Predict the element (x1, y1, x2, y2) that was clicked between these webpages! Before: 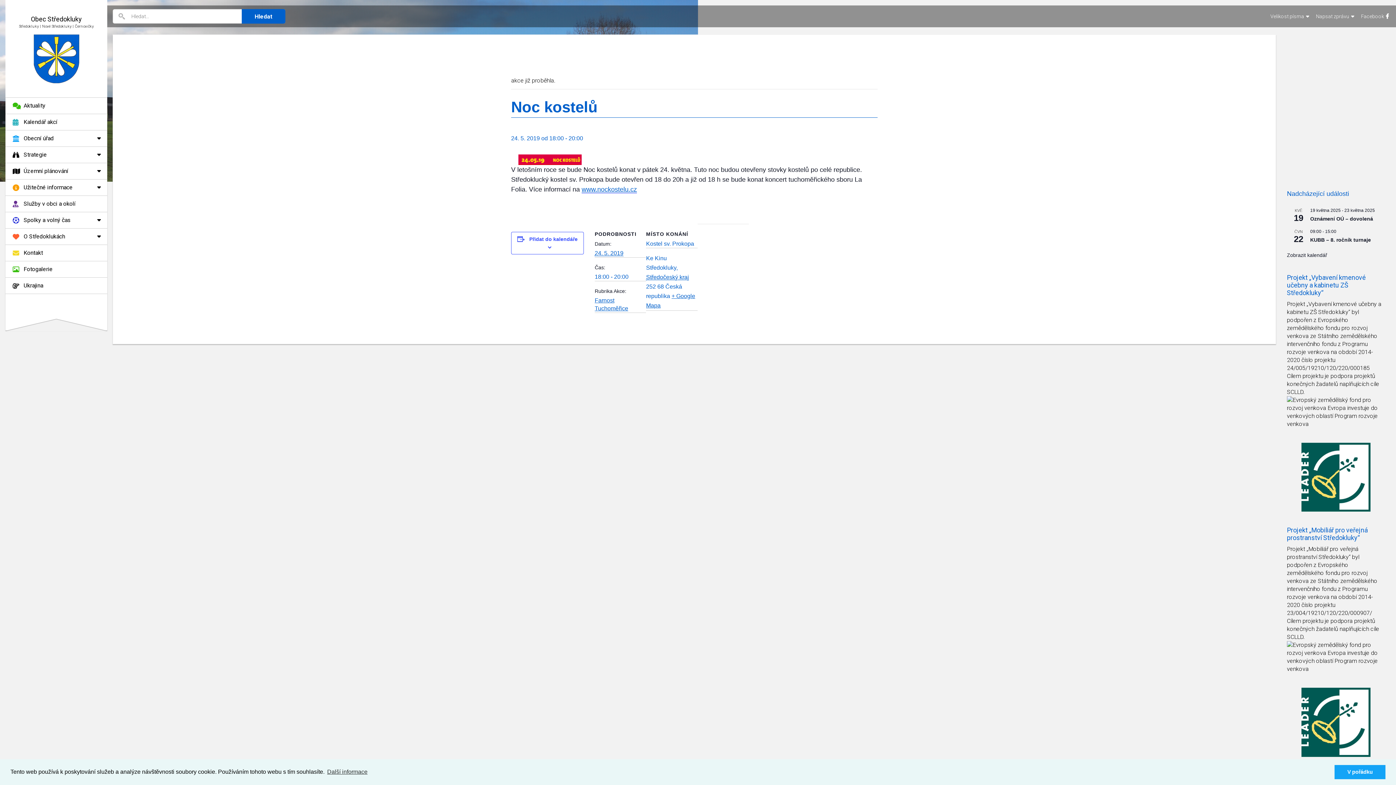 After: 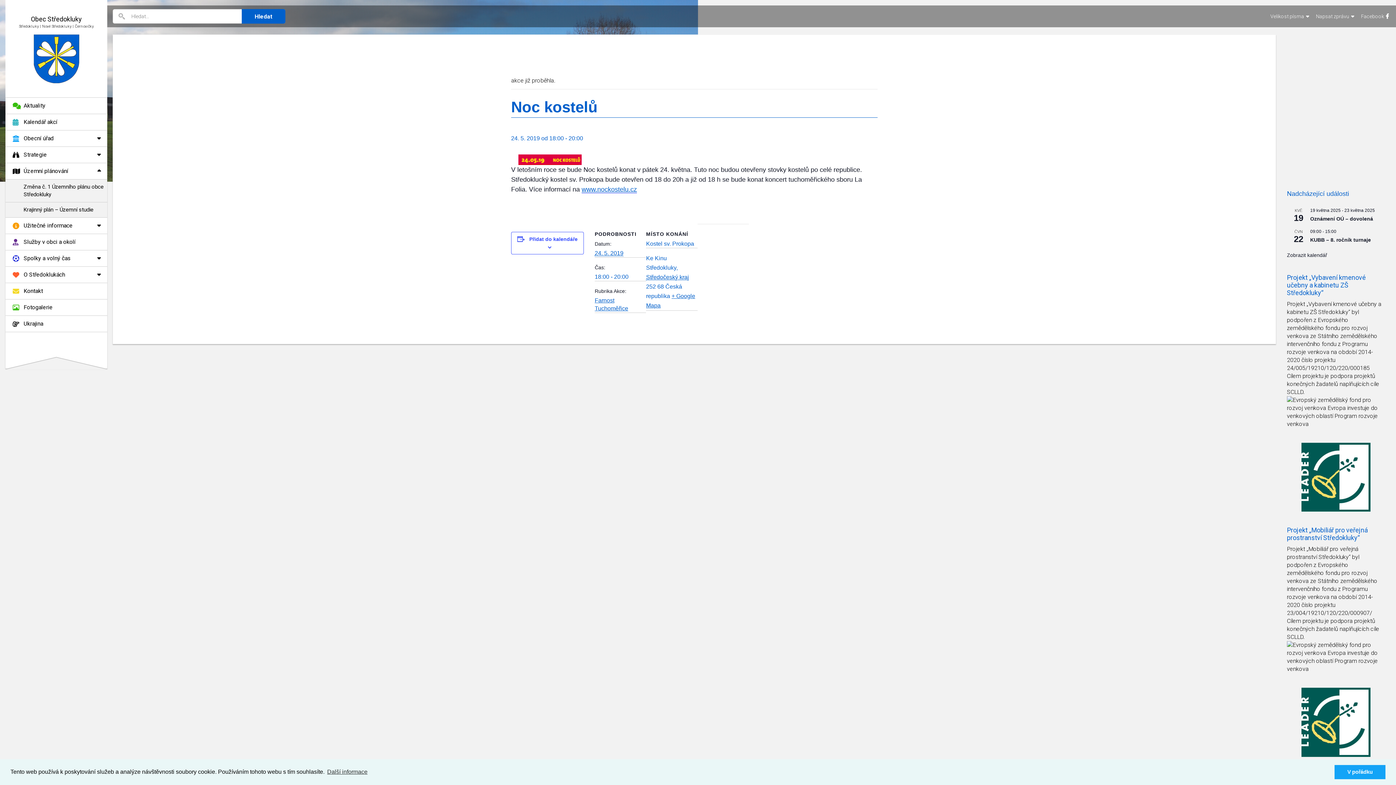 Action: bbox: (90, 163, 107, 179)